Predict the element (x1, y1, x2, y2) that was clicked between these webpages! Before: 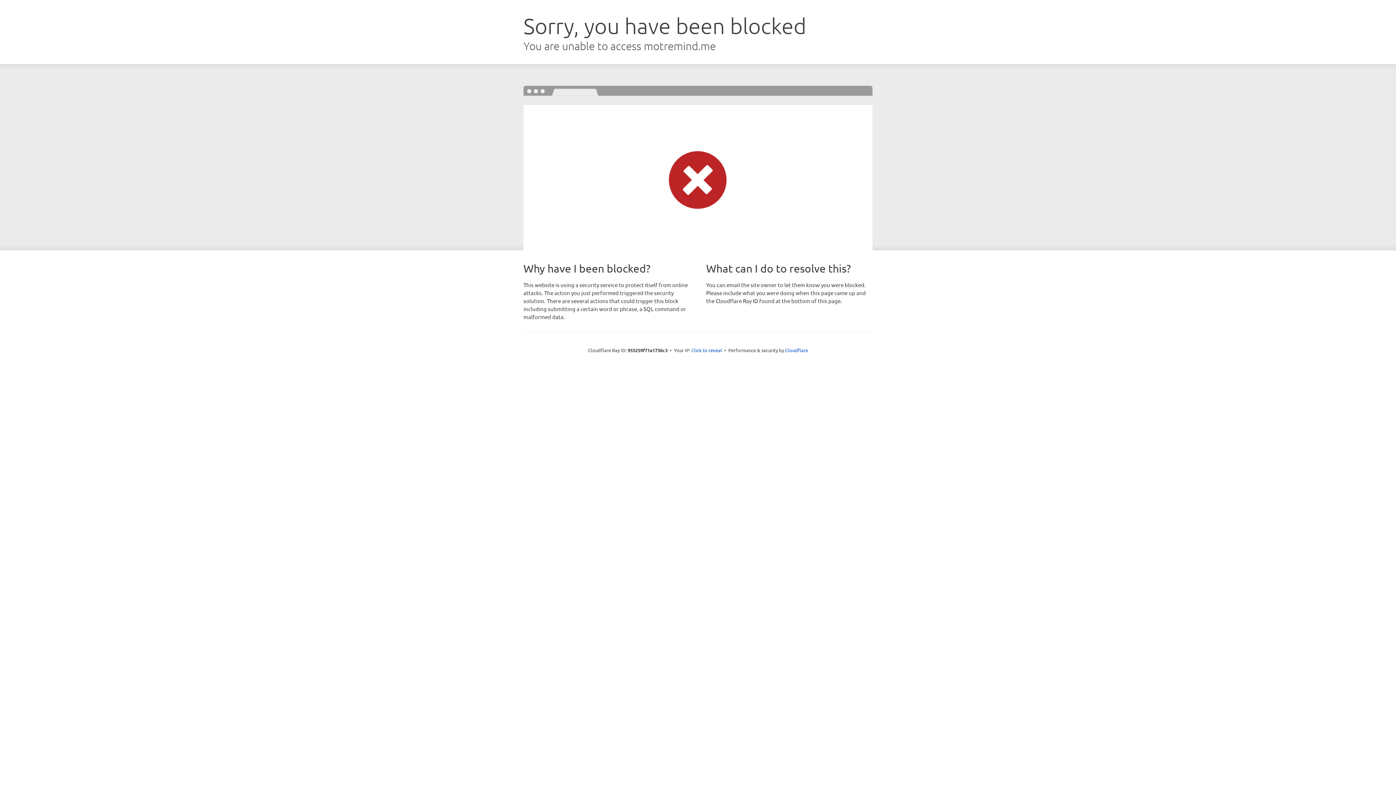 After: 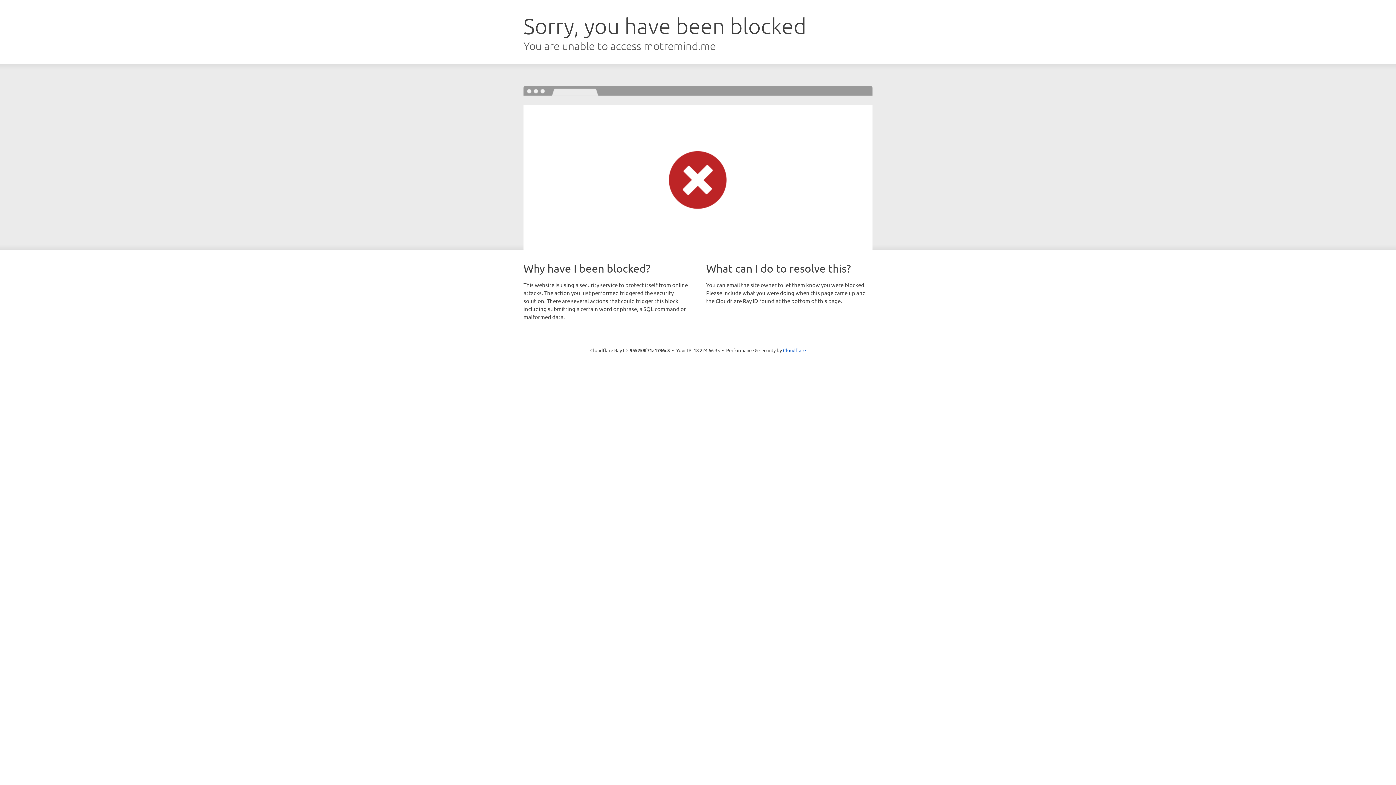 Action: bbox: (691, 346, 722, 353) label: Click to reveal